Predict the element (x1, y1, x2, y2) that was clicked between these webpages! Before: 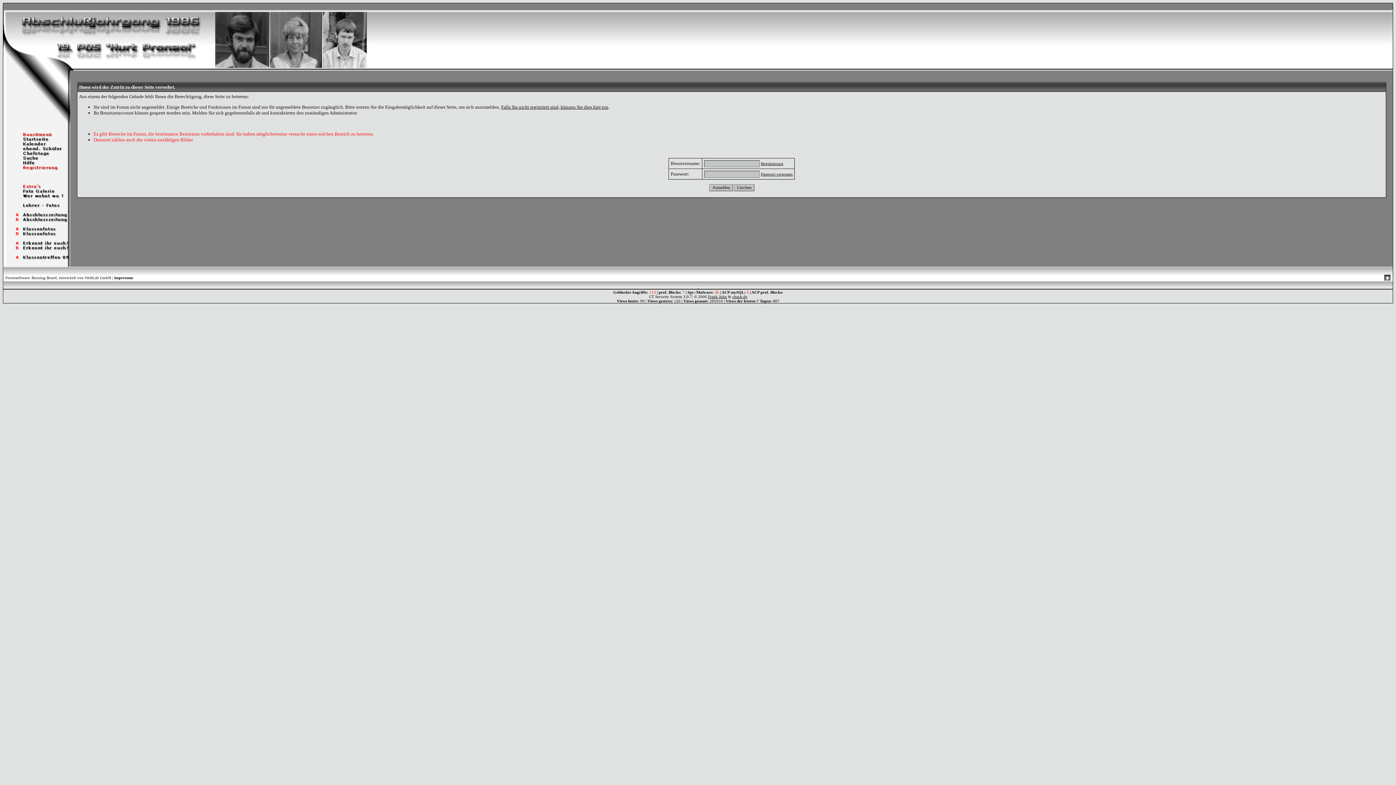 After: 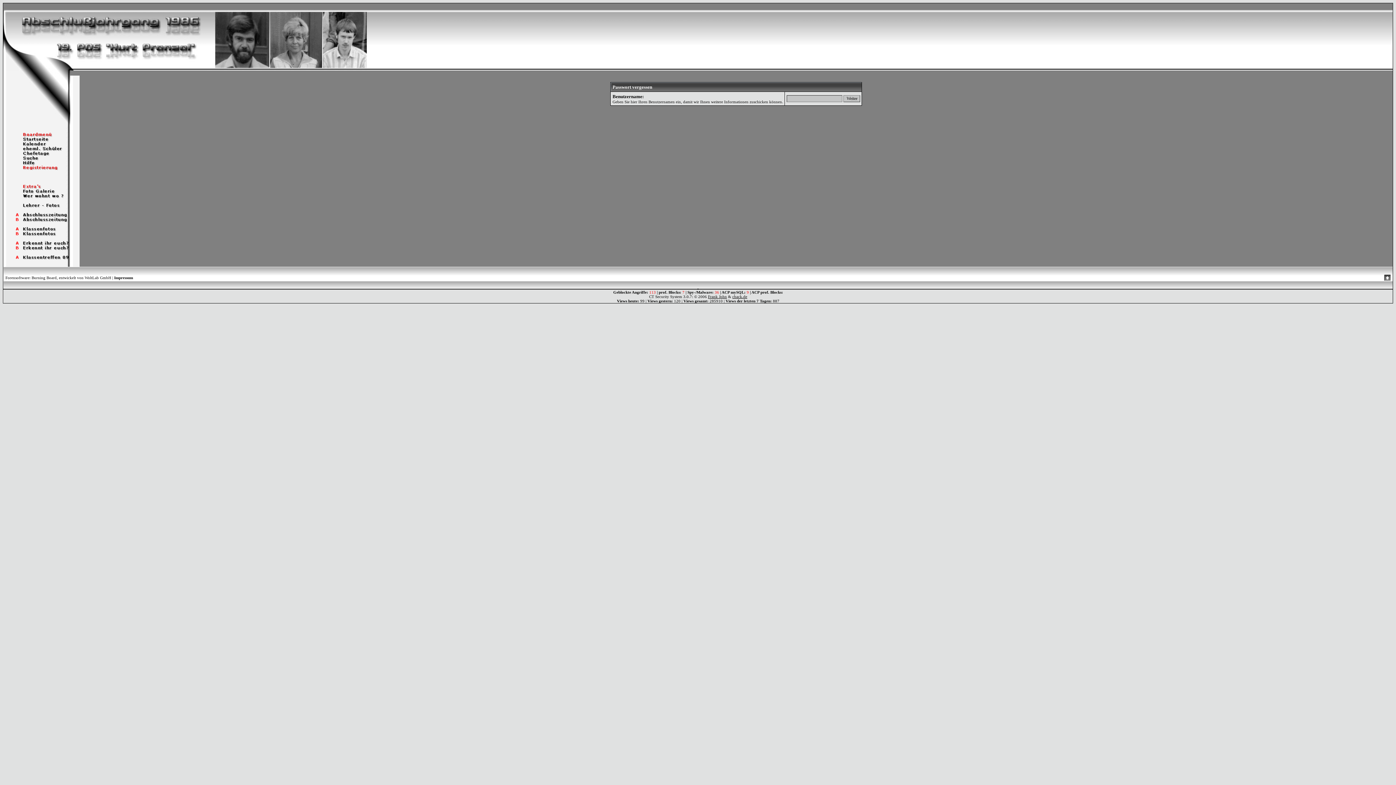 Action: label: Passwort vergessen bbox: (761, 172, 793, 176)